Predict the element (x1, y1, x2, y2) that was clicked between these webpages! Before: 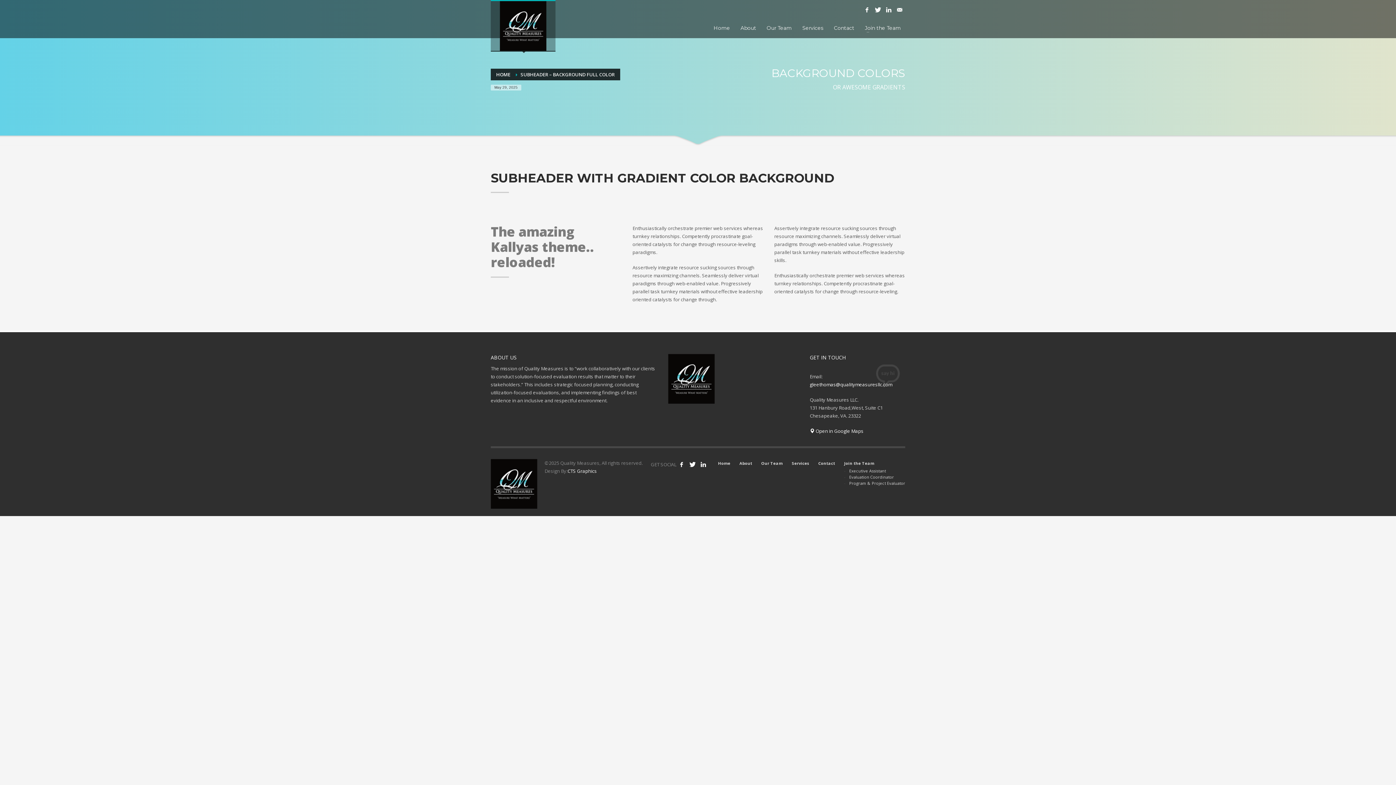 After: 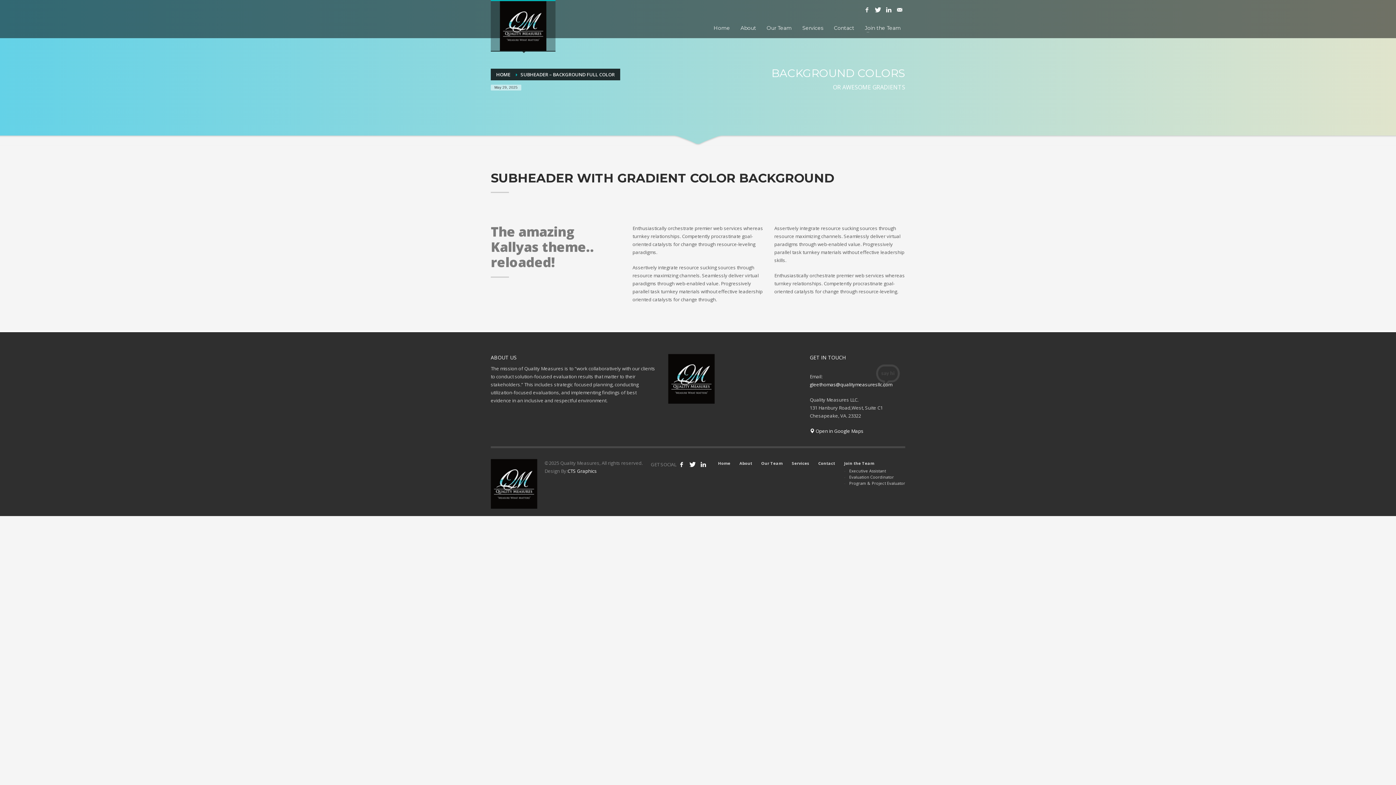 Action: bbox: (861, 4, 872, 15)